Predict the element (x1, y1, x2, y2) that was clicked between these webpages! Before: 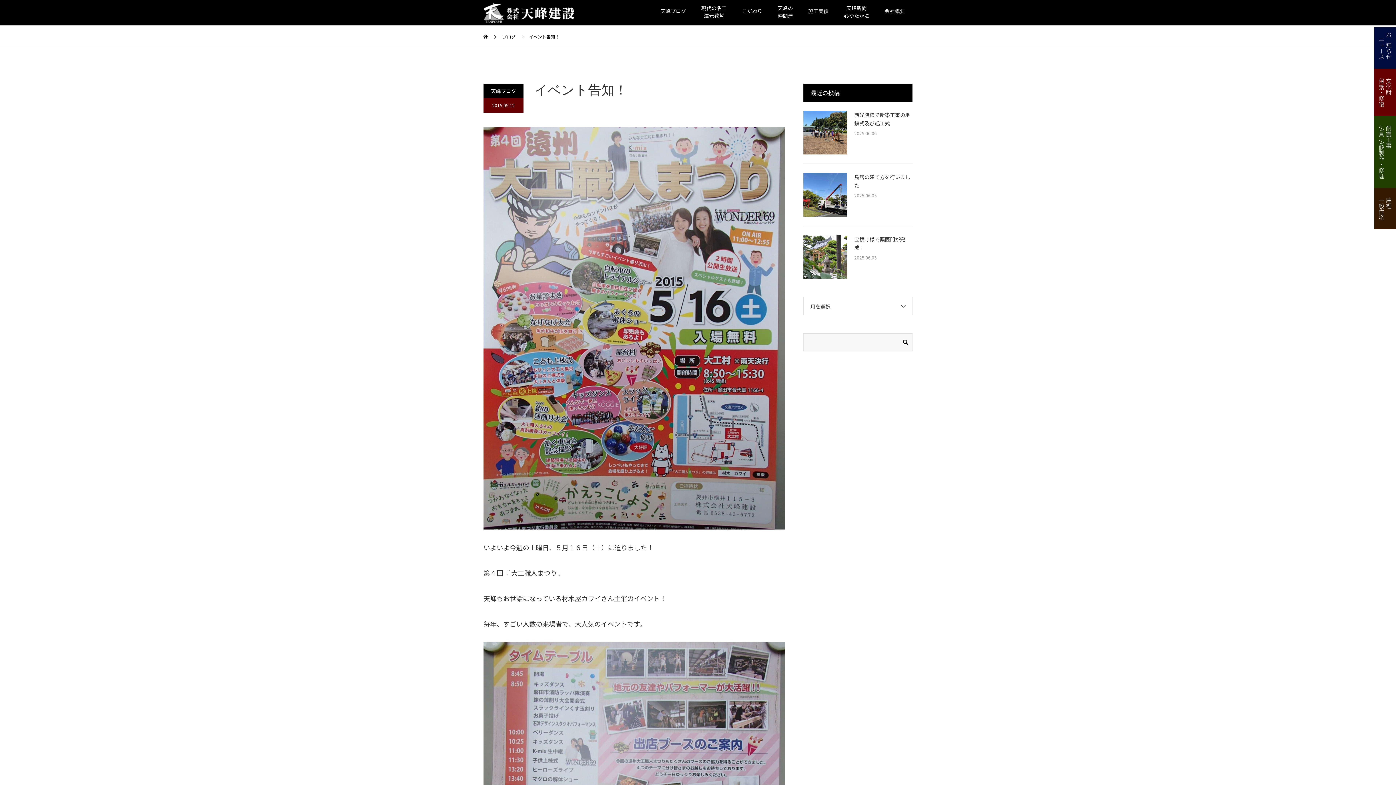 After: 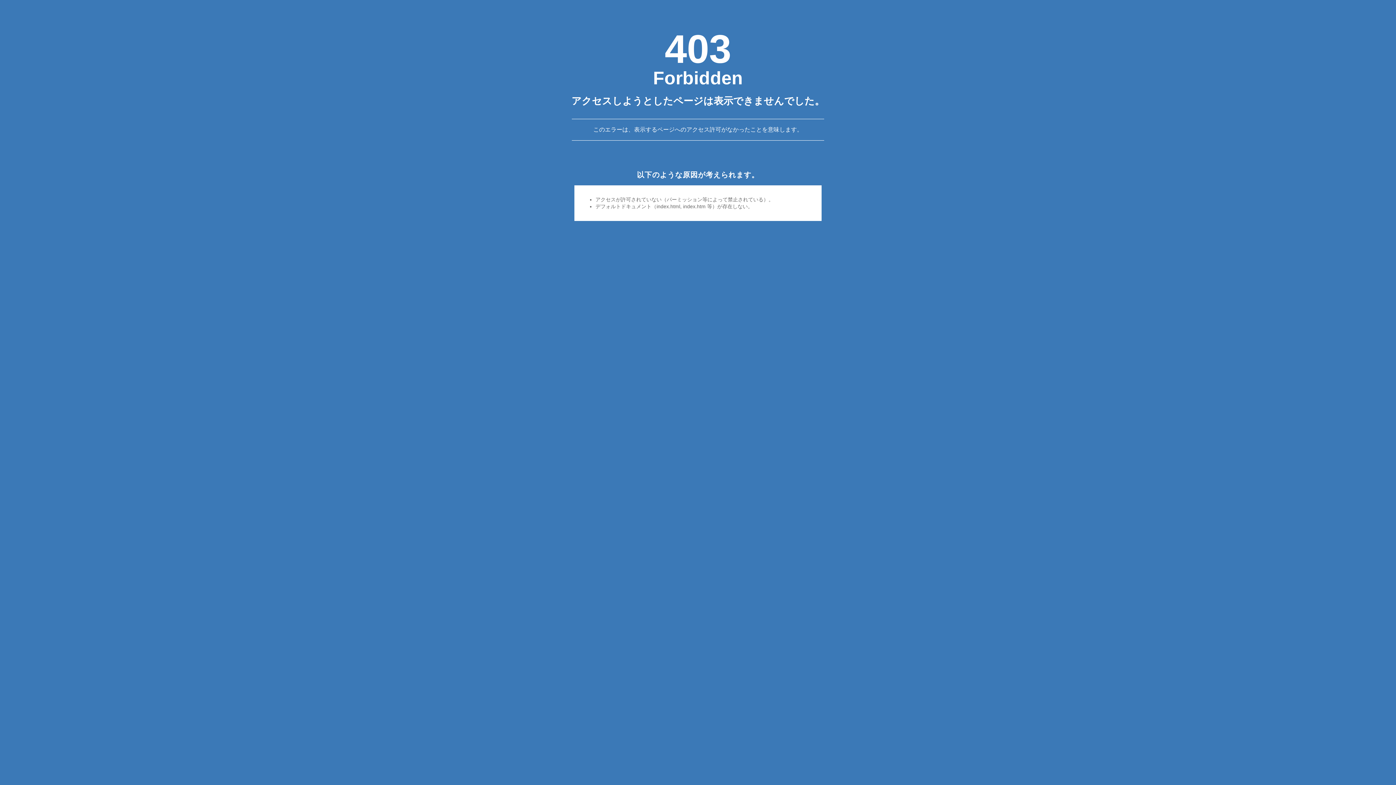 Action: label: 耐震工事
仏具 仏像製作・修理 bbox: (1374, 116, 1396, 188)